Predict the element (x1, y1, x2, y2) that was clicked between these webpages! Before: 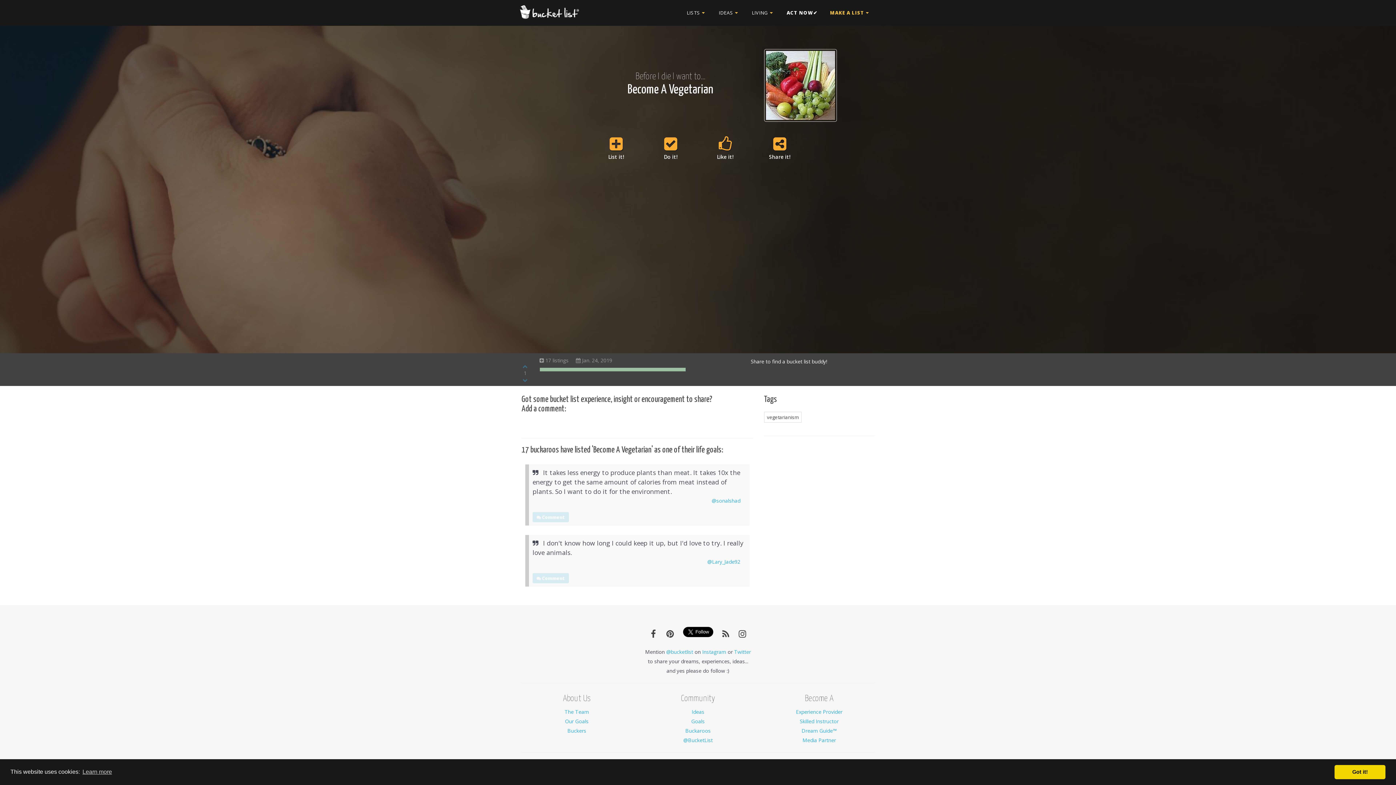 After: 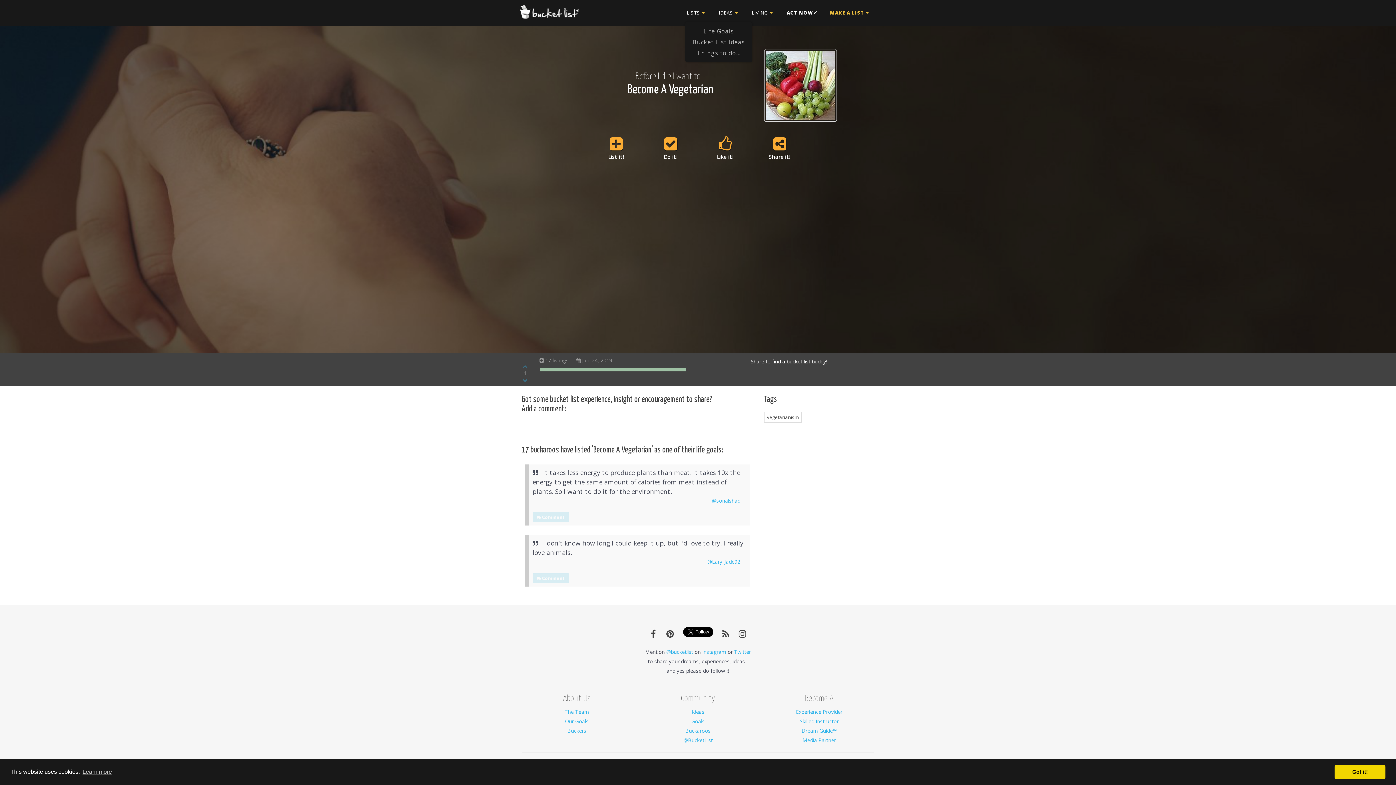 Action: bbox: (713, 3, 743, 22) label: IDEAS